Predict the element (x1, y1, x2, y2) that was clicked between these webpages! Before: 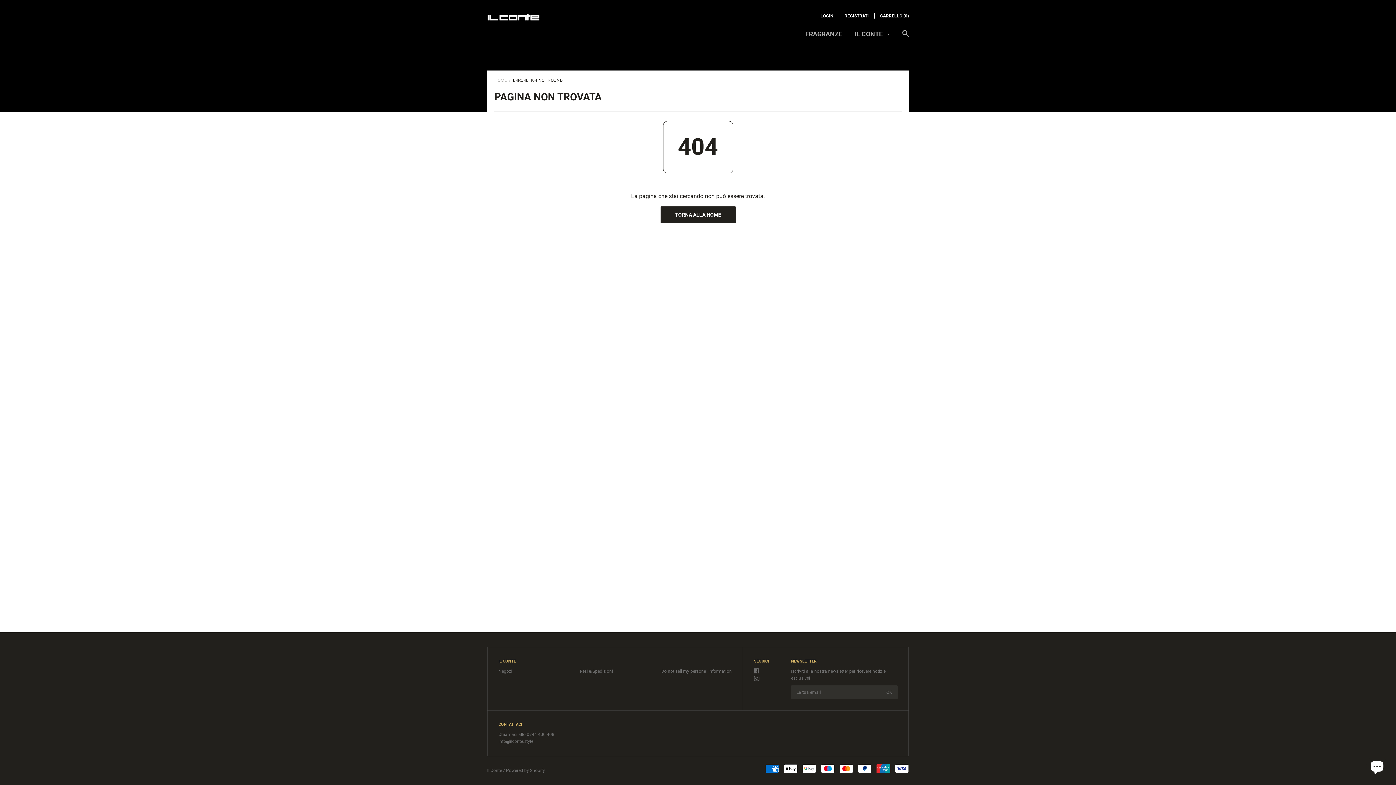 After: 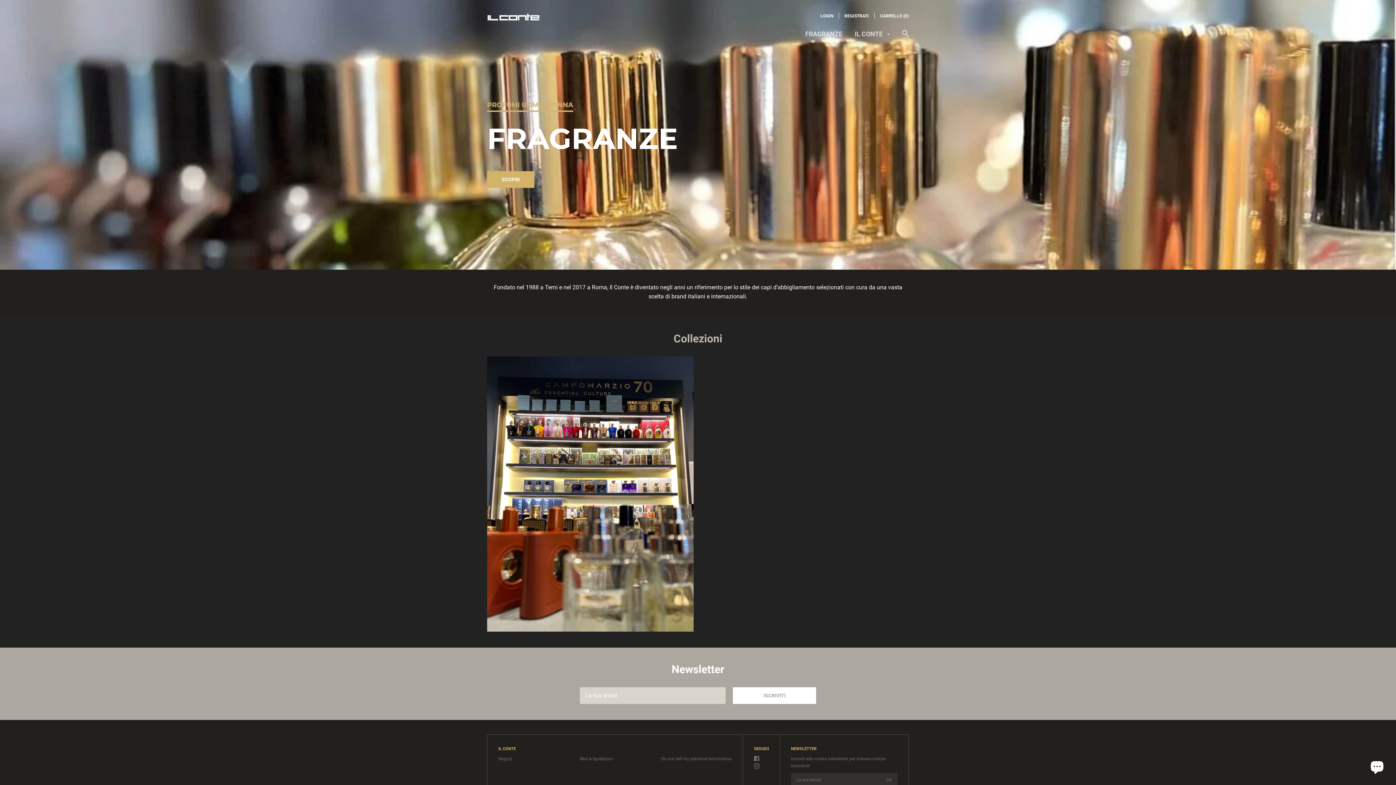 Action: label: HOME bbox: (494, 77, 506, 83)